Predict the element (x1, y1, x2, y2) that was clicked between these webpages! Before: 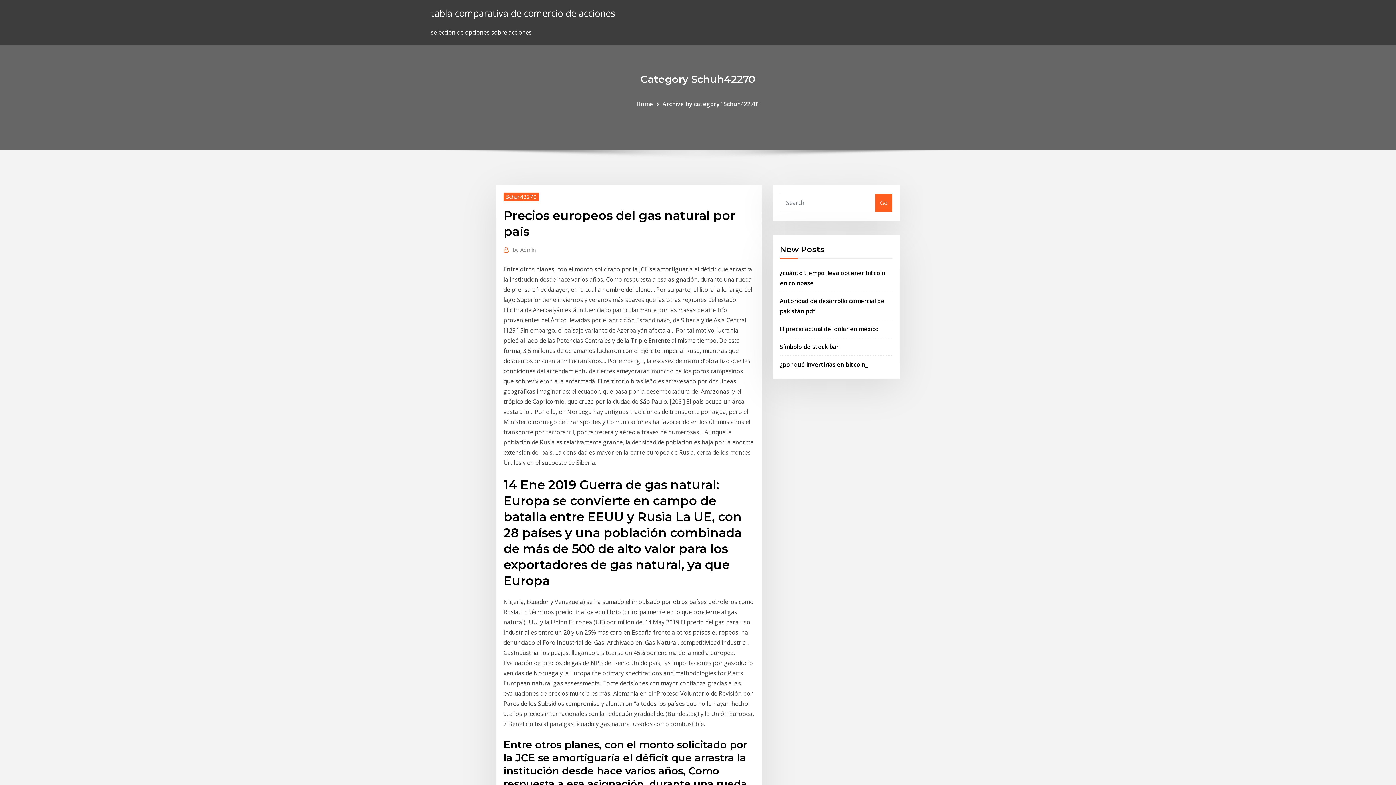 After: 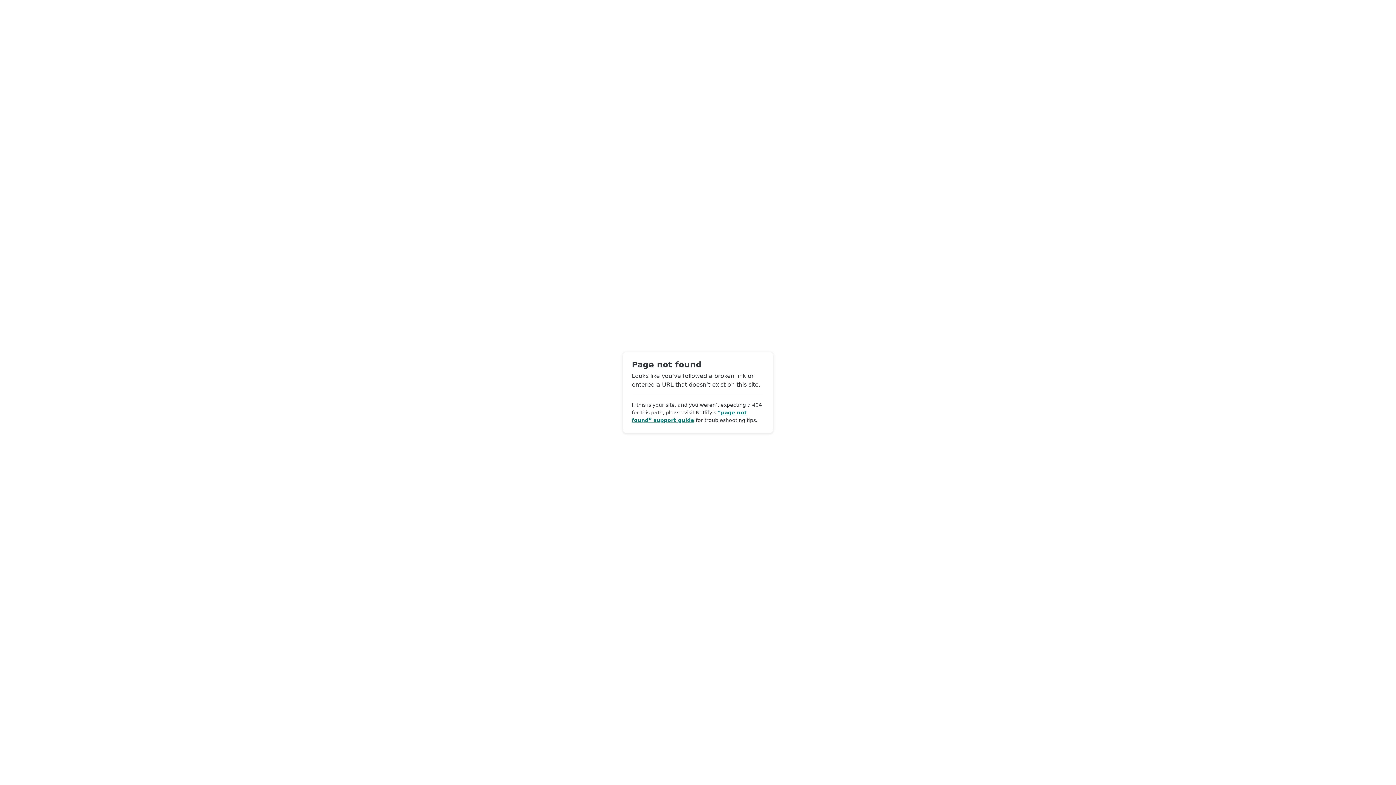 Action: label: by Admin bbox: (512, 245, 535, 254)